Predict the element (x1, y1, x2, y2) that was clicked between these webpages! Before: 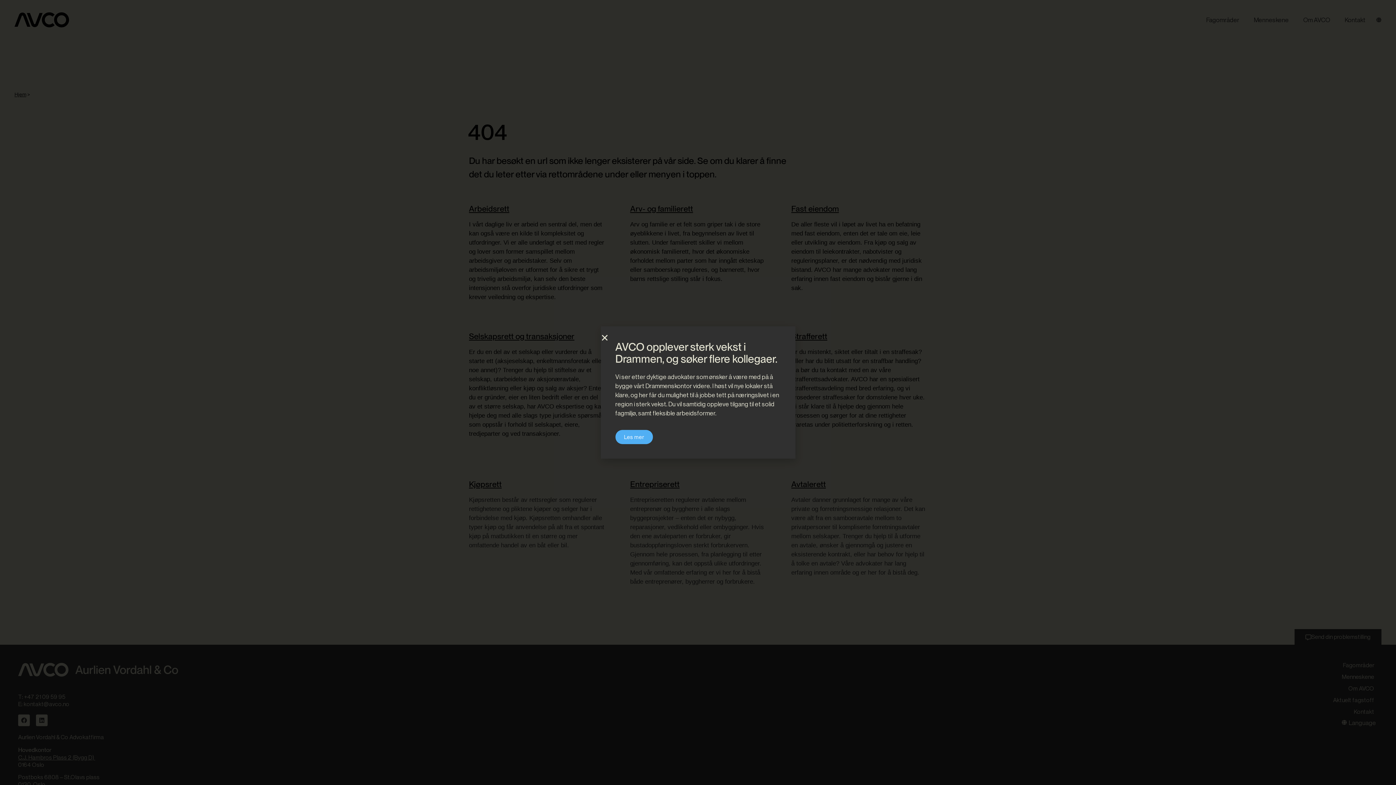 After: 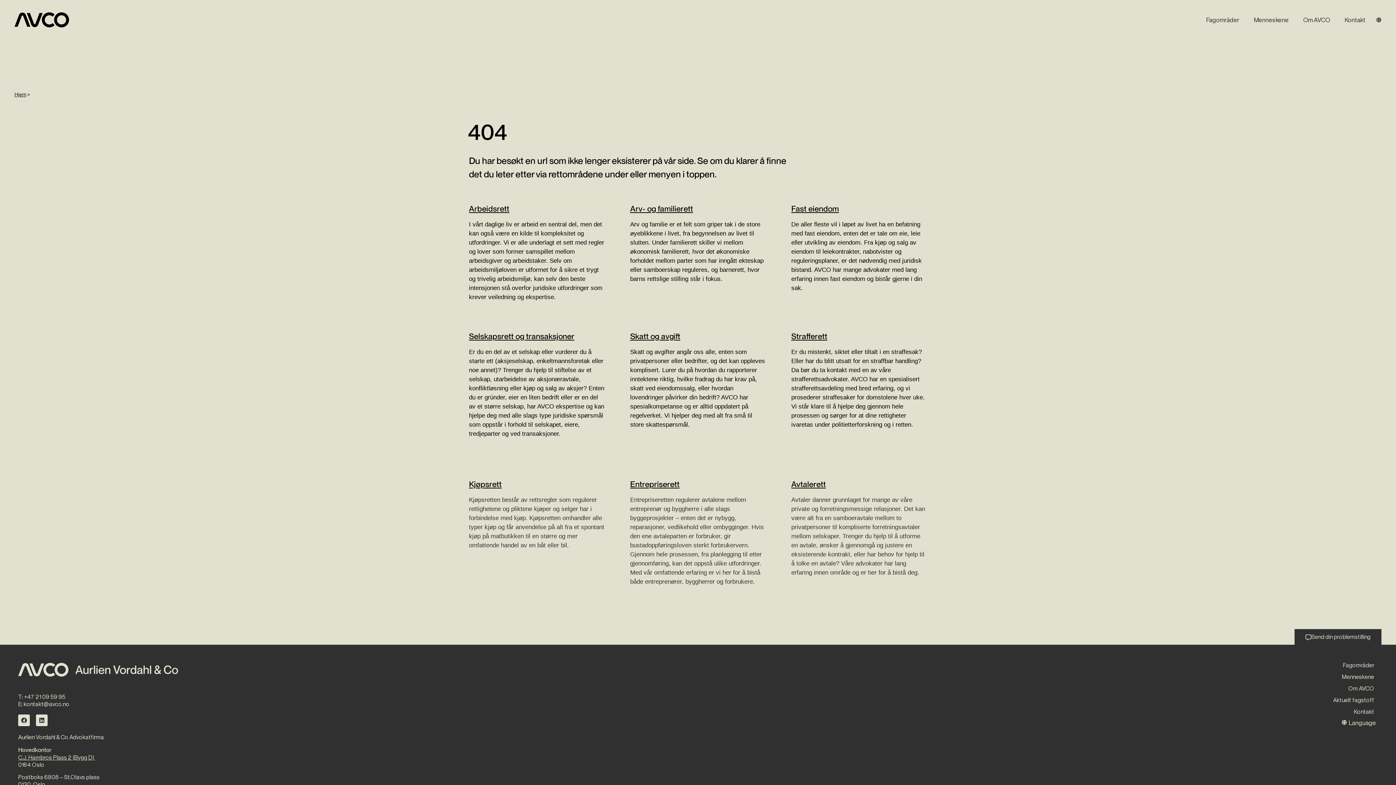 Action: label: Close bbox: (600, 333, 608, 341)